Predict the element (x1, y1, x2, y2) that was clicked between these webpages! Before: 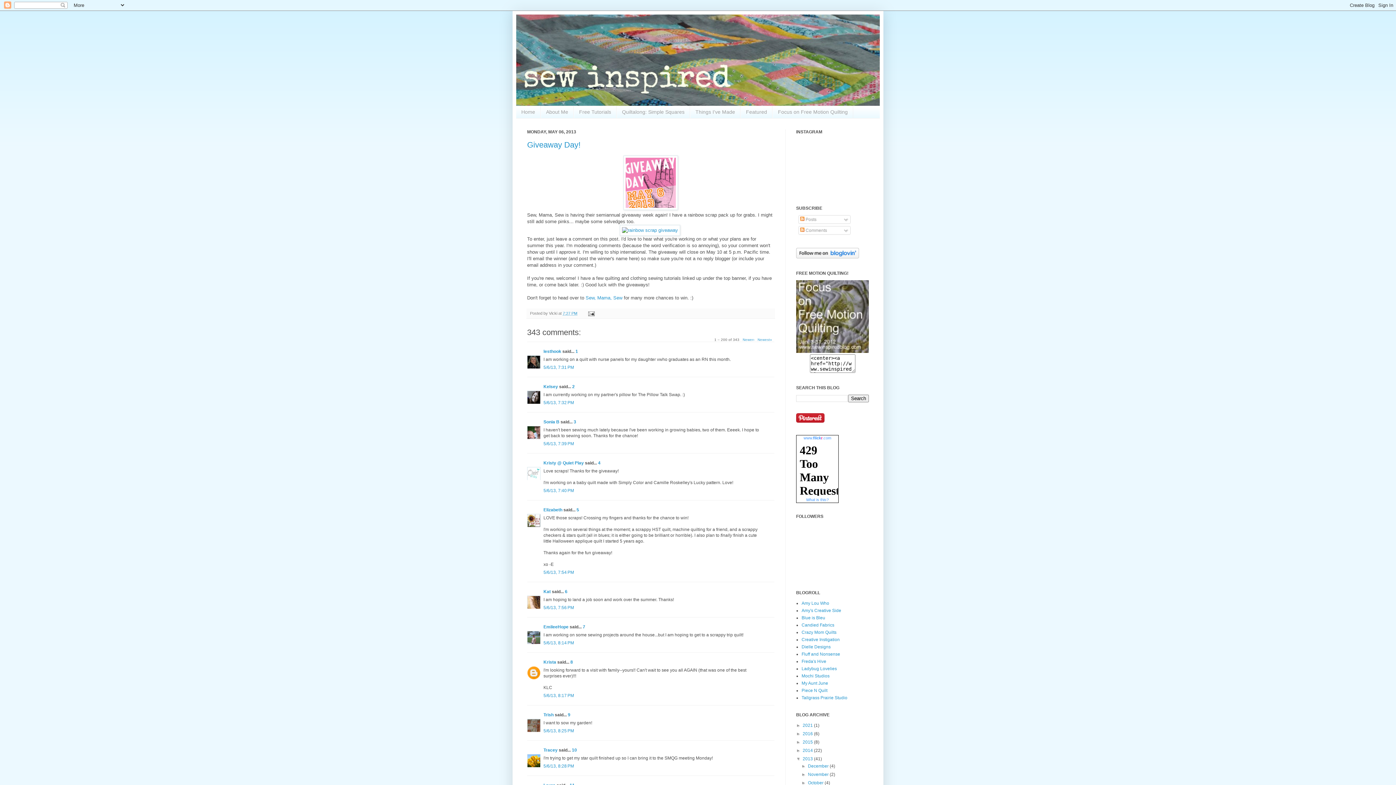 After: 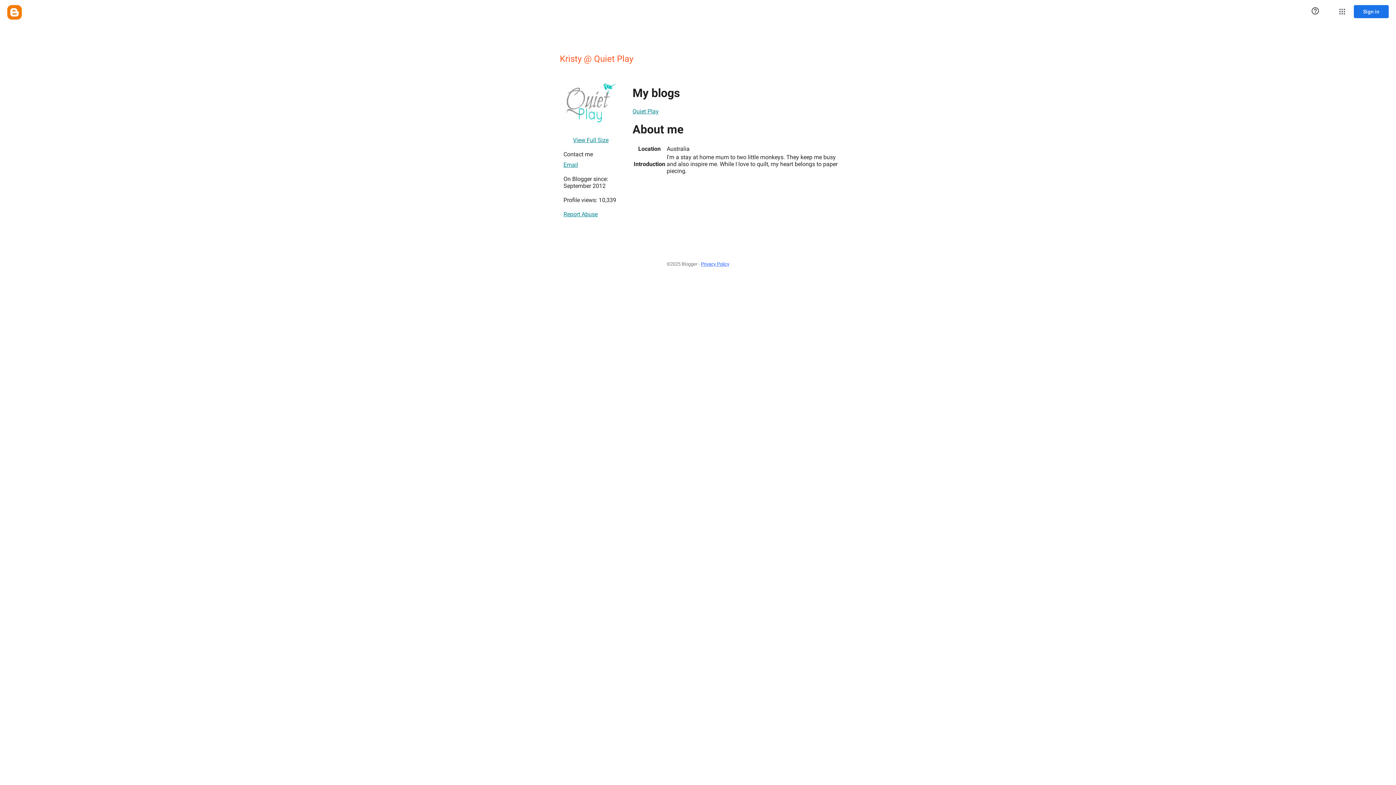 Action: bbox: (543, 460, 584, 465) label: Kristy @ Quiet Play